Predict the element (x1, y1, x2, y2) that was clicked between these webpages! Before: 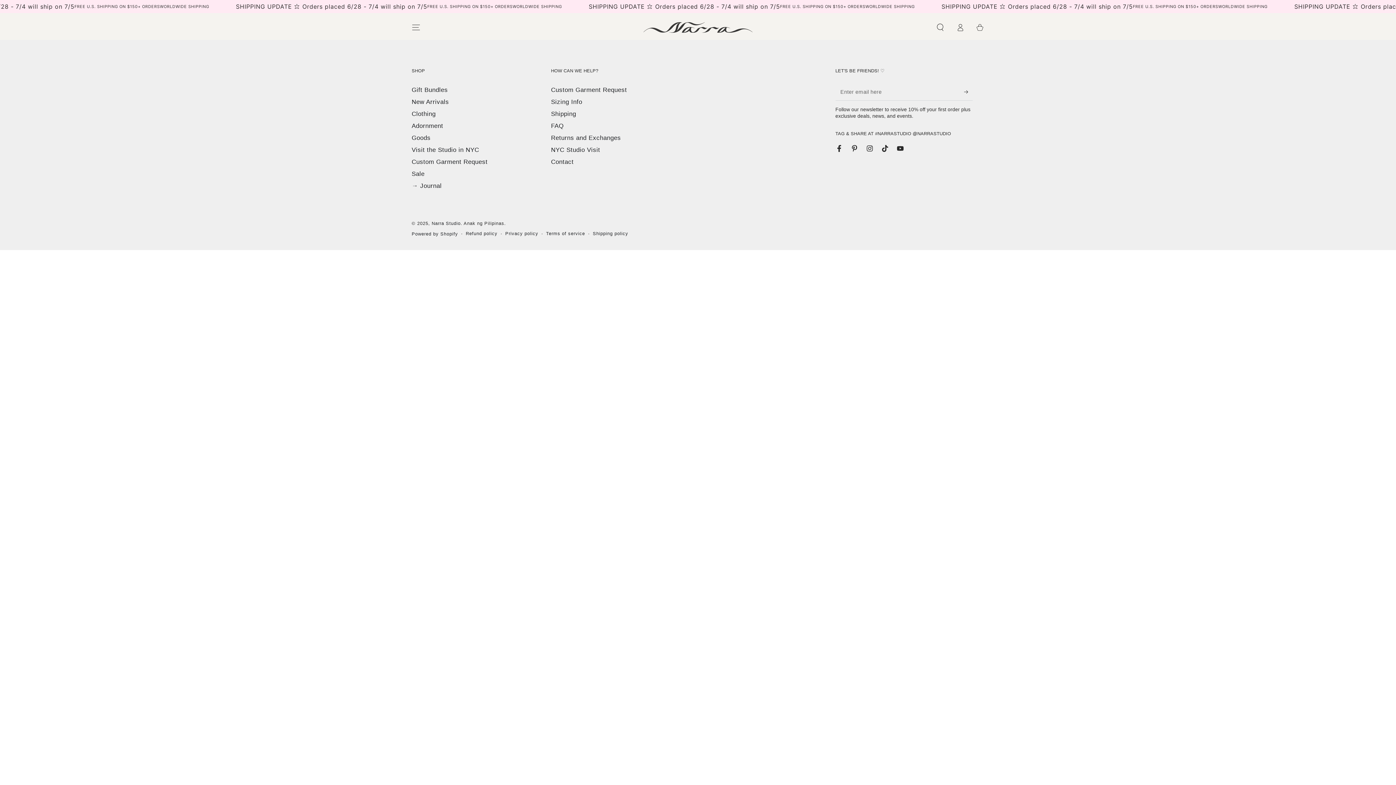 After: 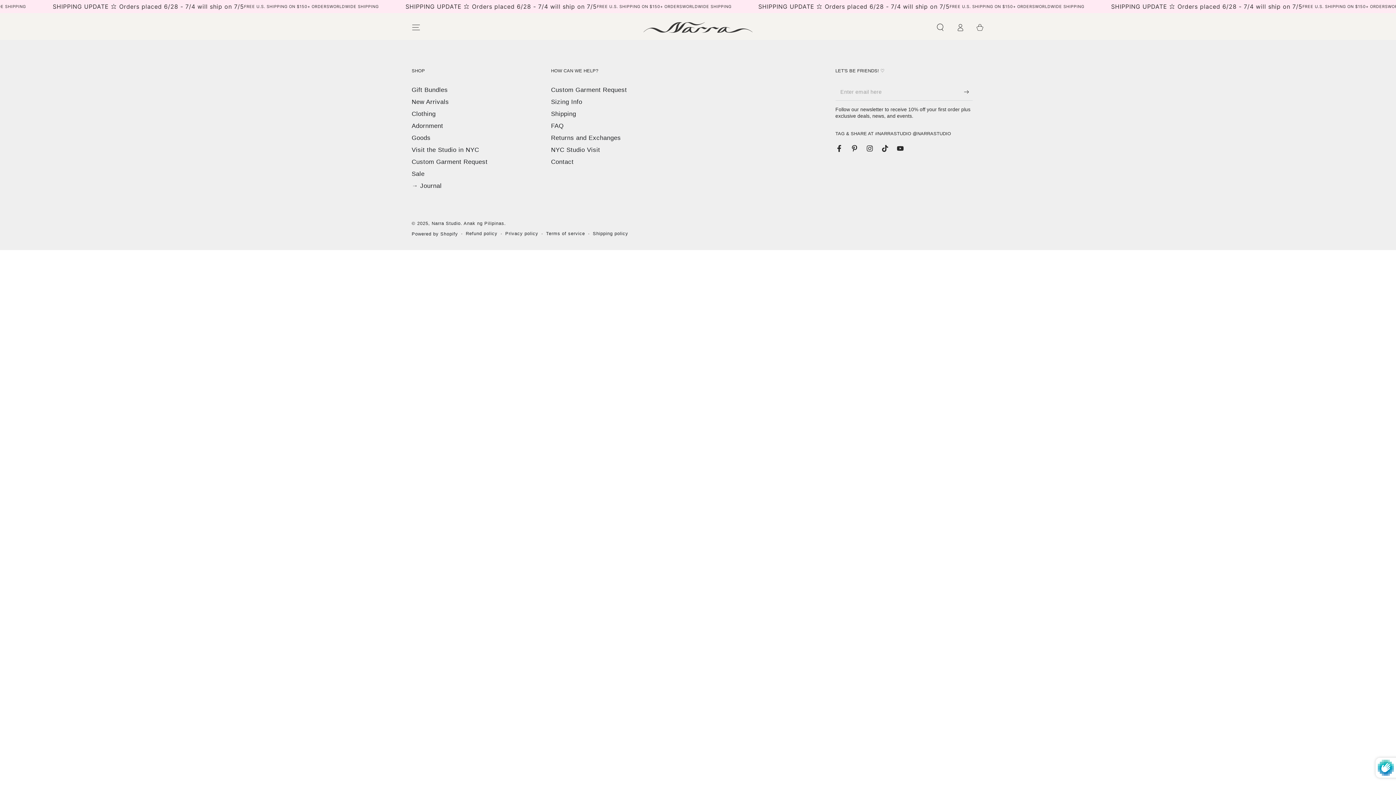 Action: label: Subscribe bbox: (964, 83, 973, 100)